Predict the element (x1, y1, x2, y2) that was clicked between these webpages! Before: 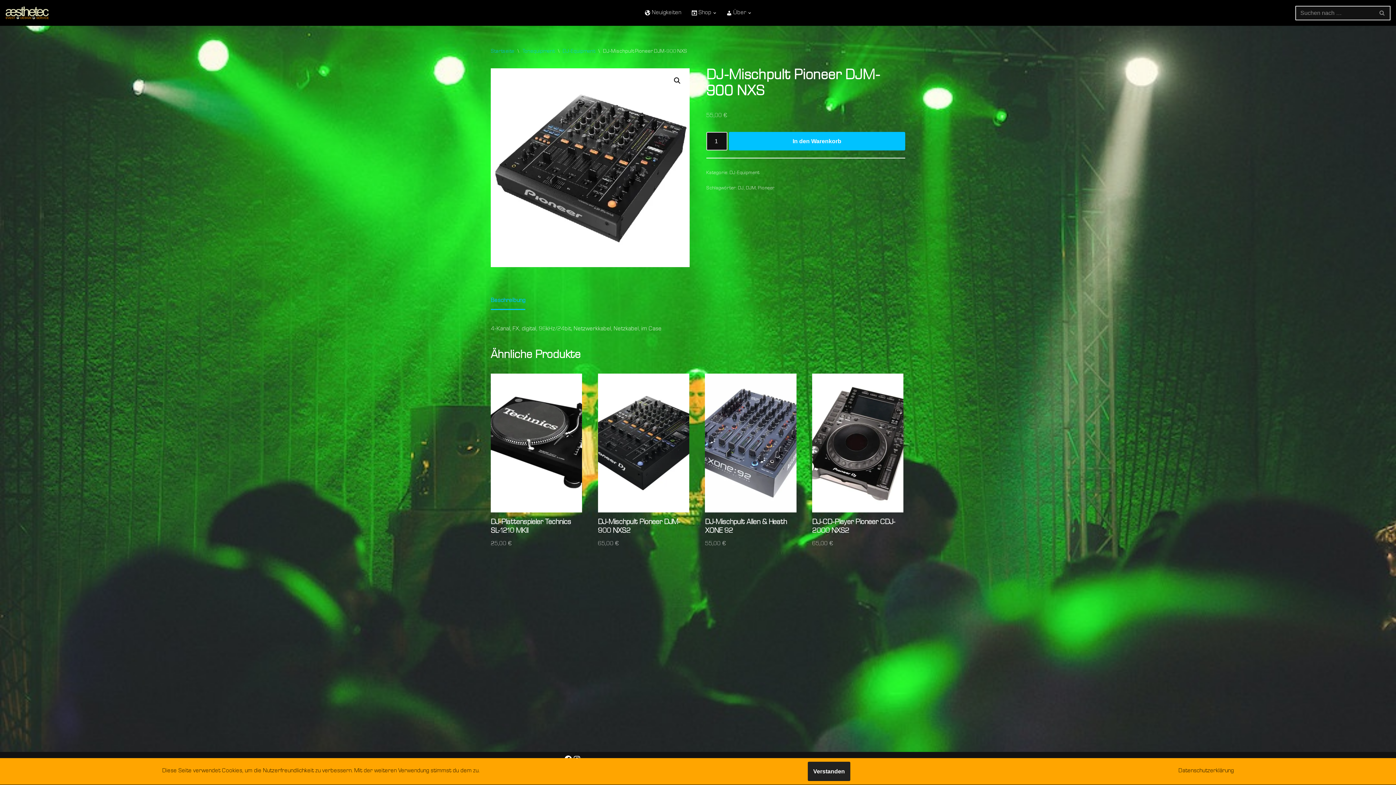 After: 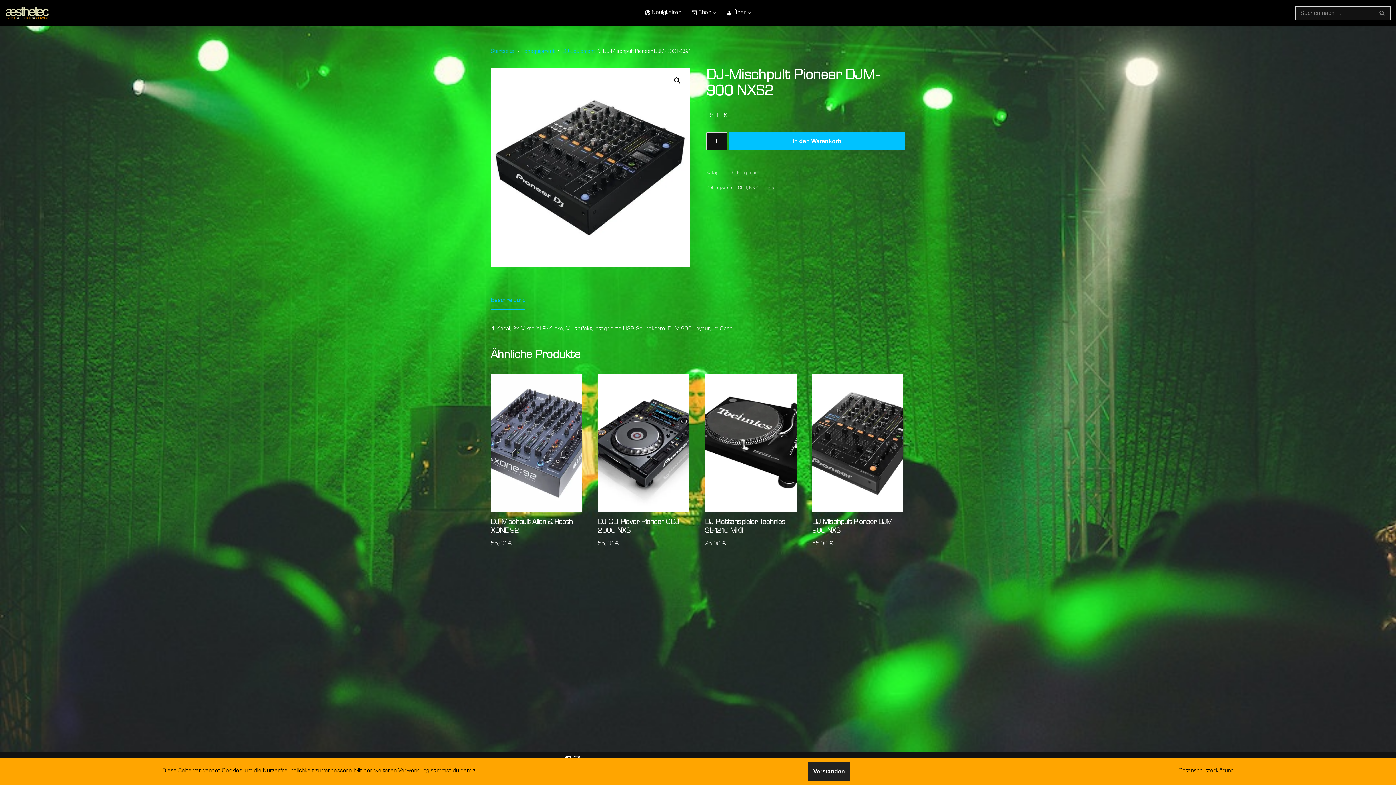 Action: bbox: (598, 373, 689, 549) label: DJ-Mischpult Pioneer DJM-900 NXS2
65,00 €